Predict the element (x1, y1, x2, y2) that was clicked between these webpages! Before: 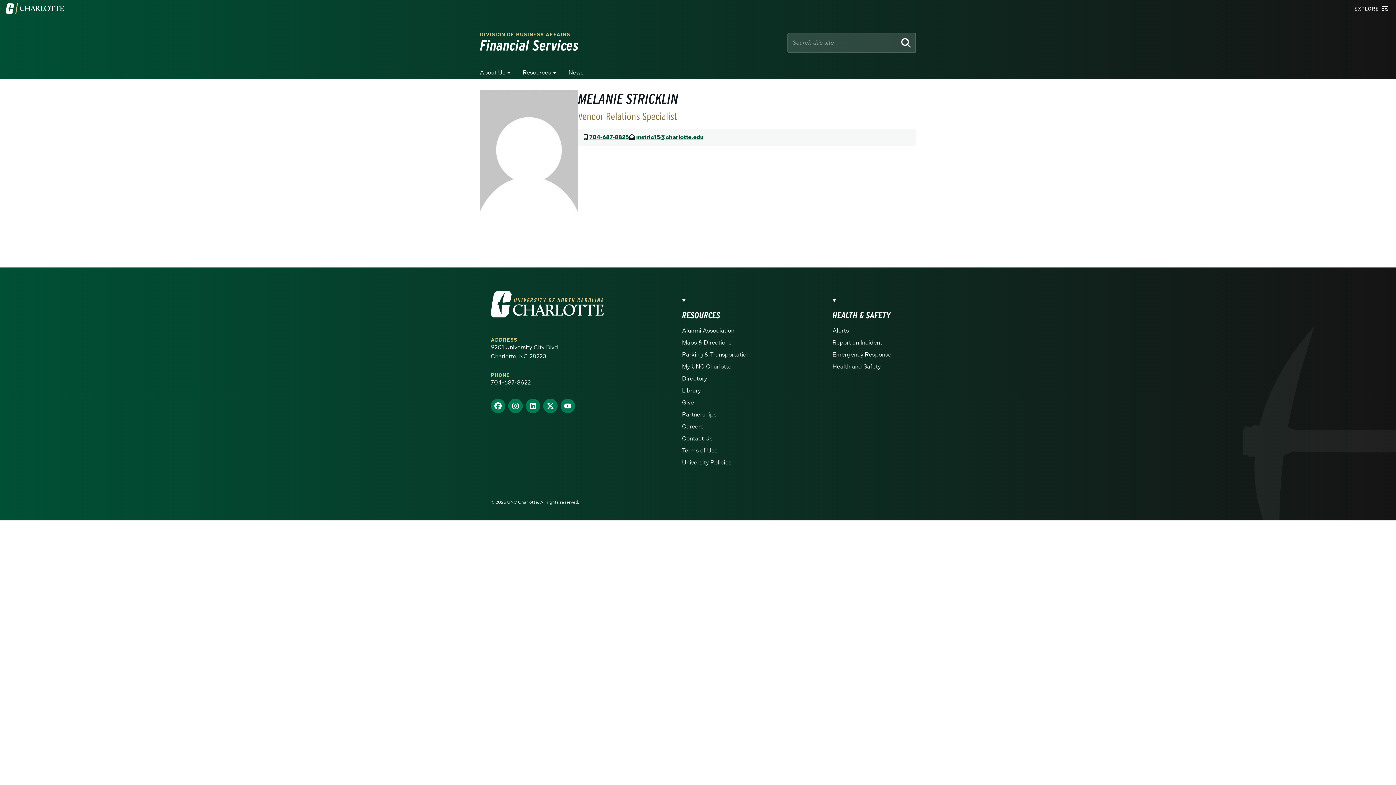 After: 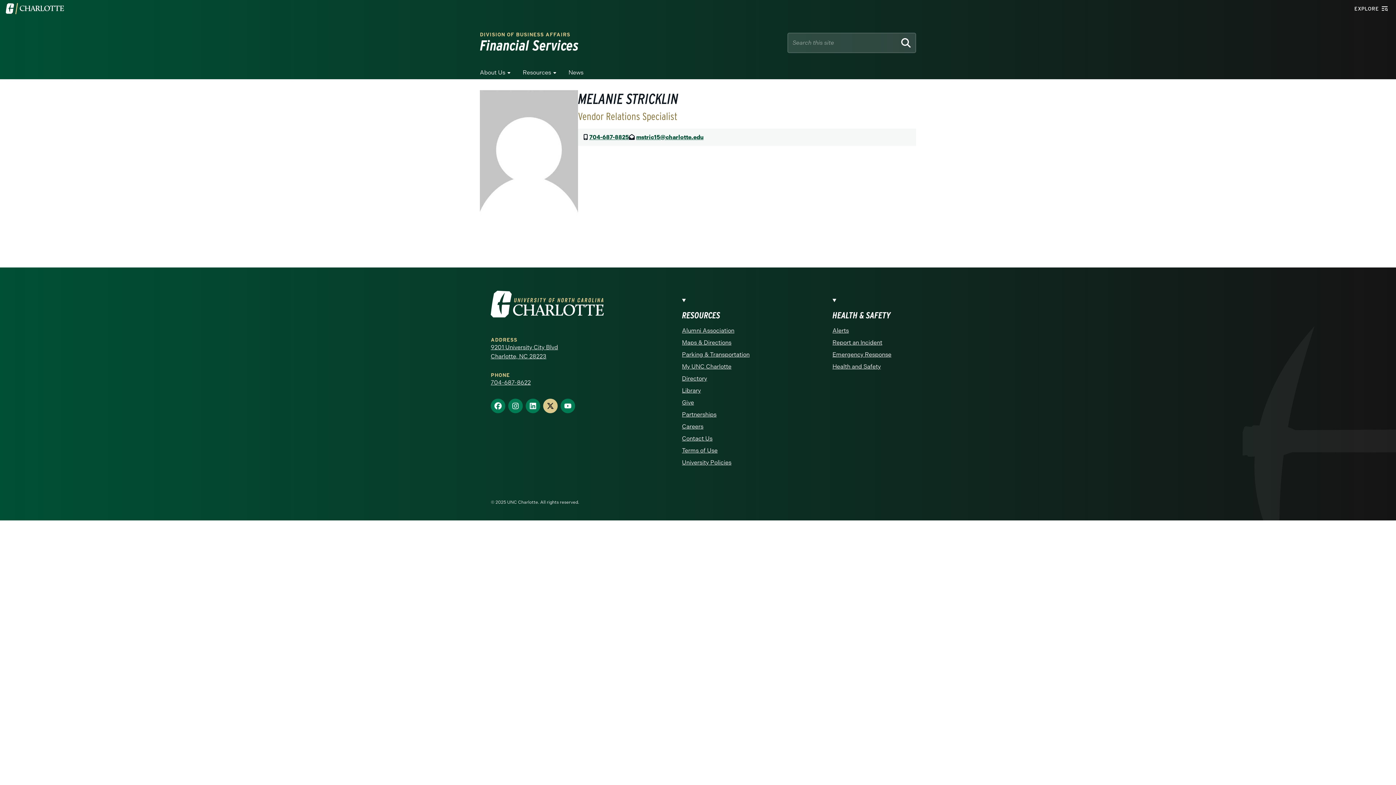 Action: bbox: (543, 398, 557, 413) label: Find us on X